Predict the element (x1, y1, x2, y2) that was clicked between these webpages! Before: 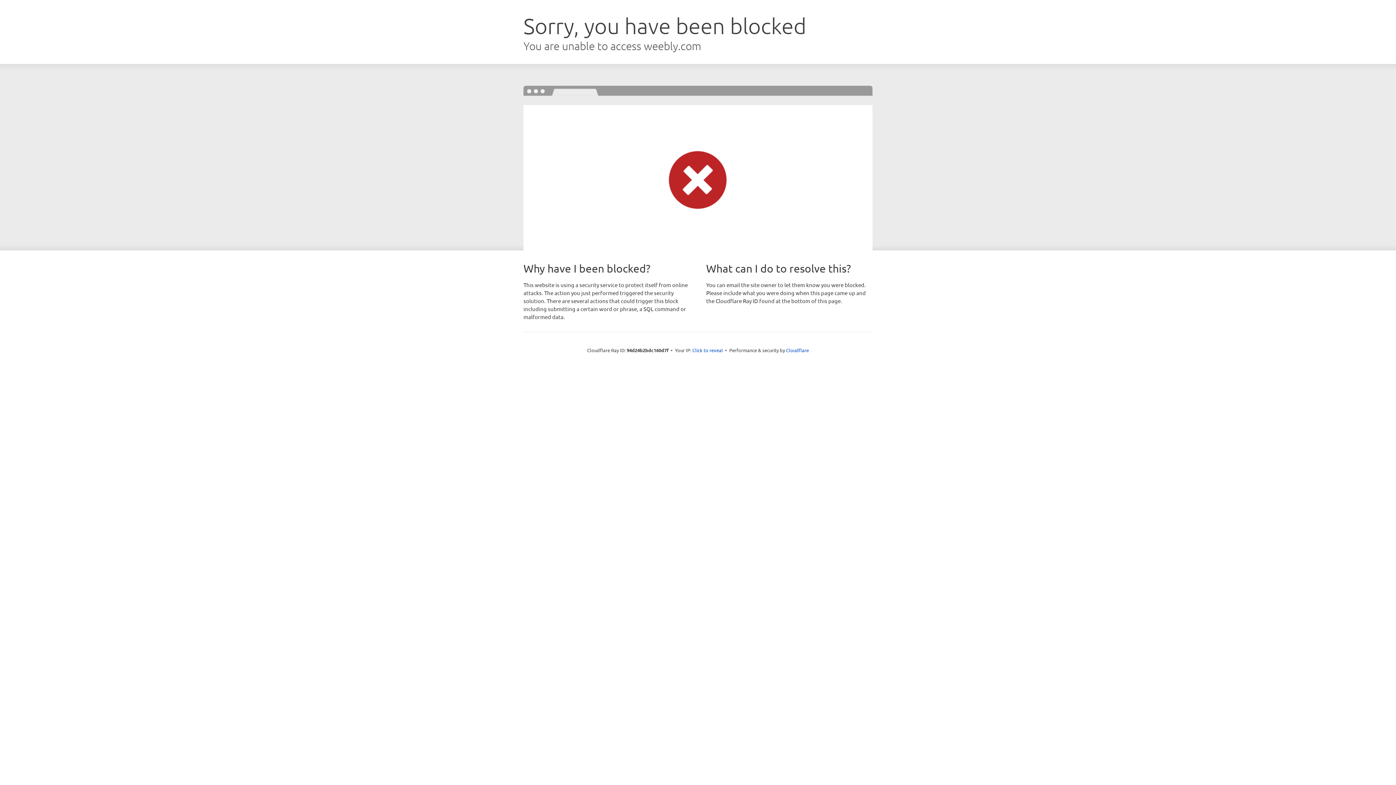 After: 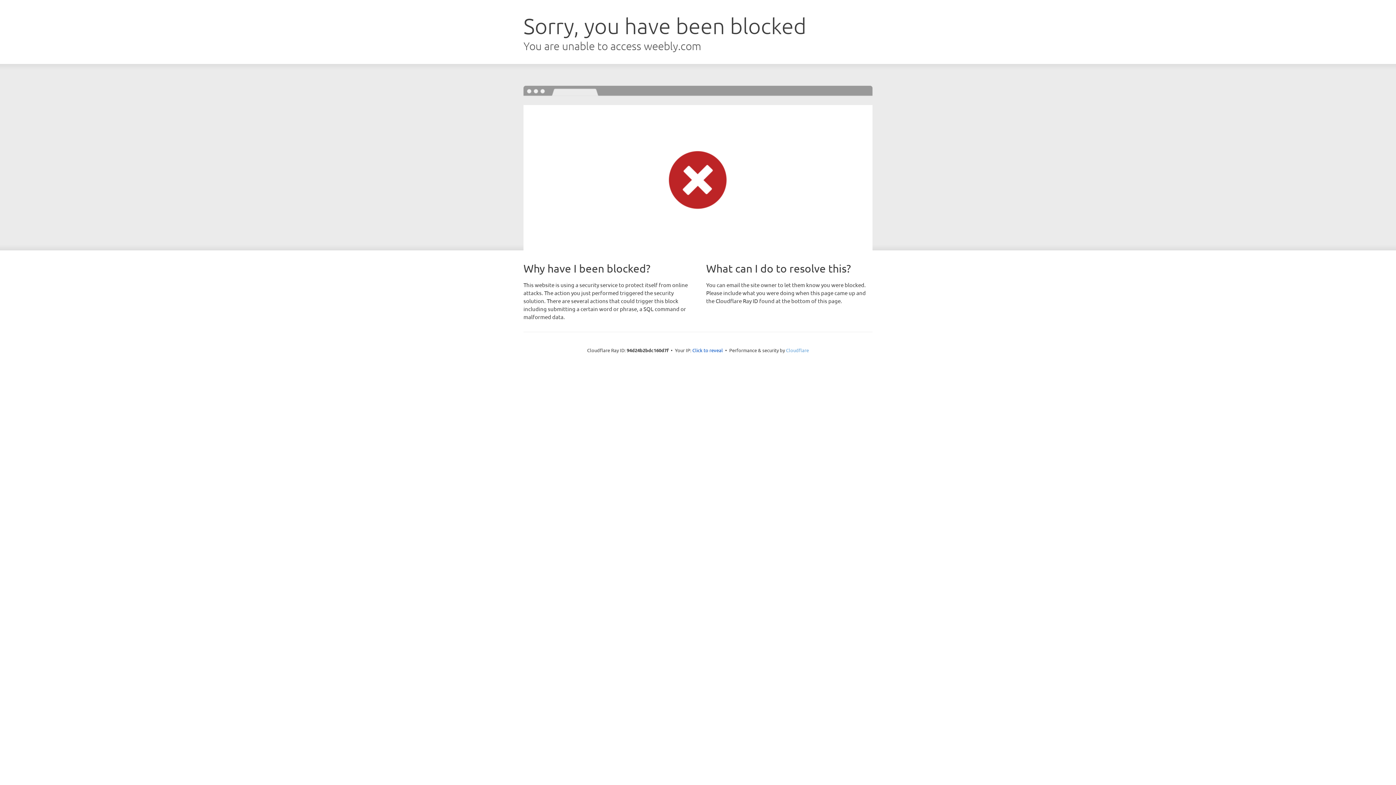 Action: label: Cloudflare bbox: (786, 347, 809, 353)